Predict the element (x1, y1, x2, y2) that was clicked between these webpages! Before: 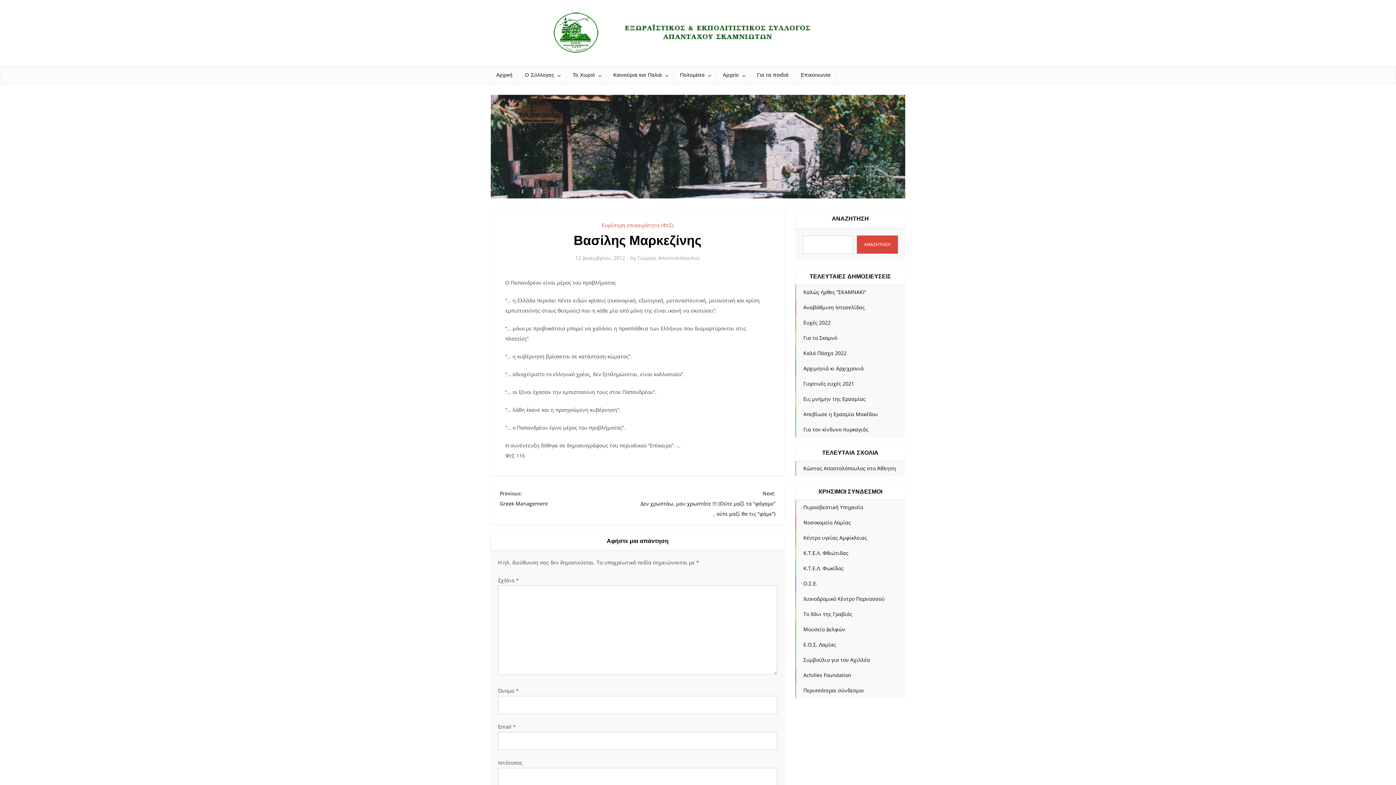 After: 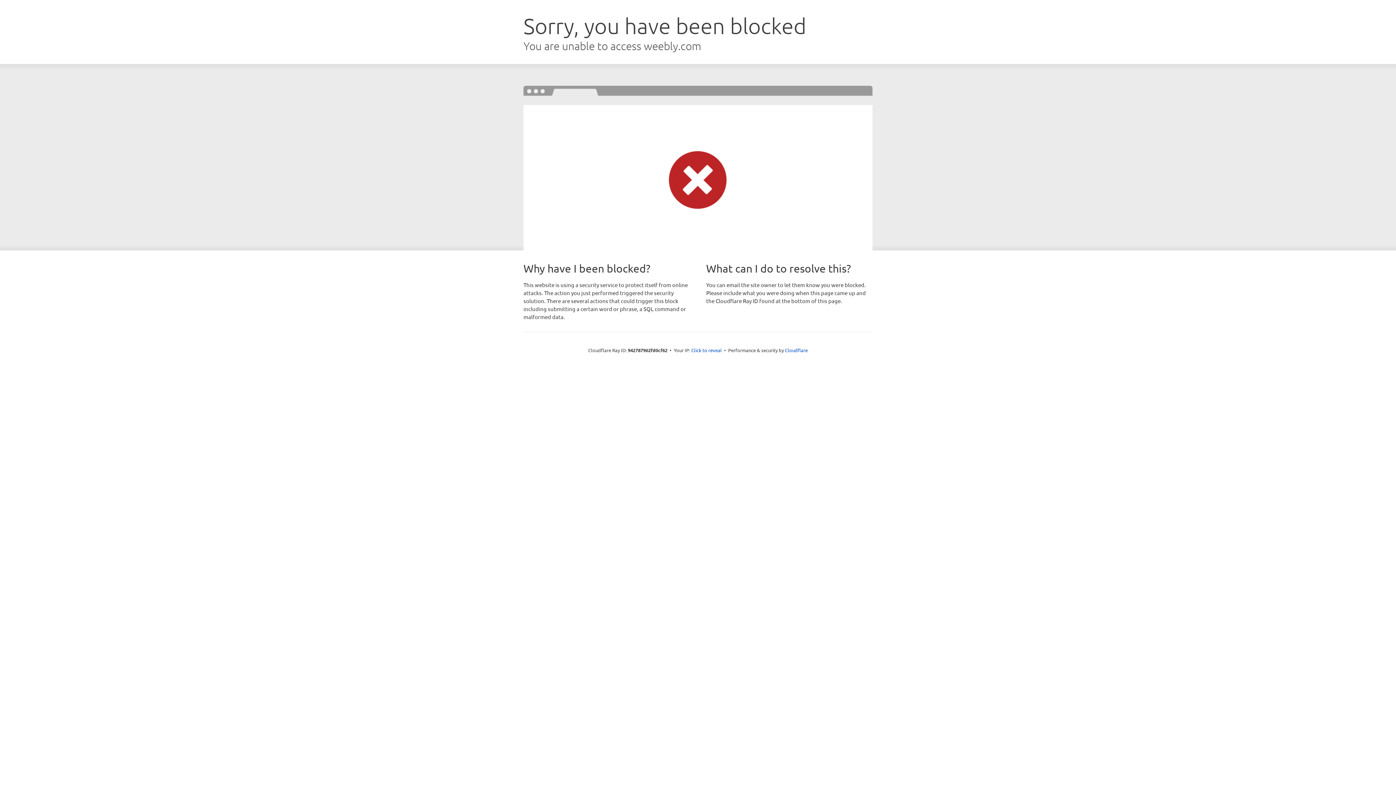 Action: label: Συμβούλιο για τον Αχιλλέα bbox: (803, 656, 870, 663)